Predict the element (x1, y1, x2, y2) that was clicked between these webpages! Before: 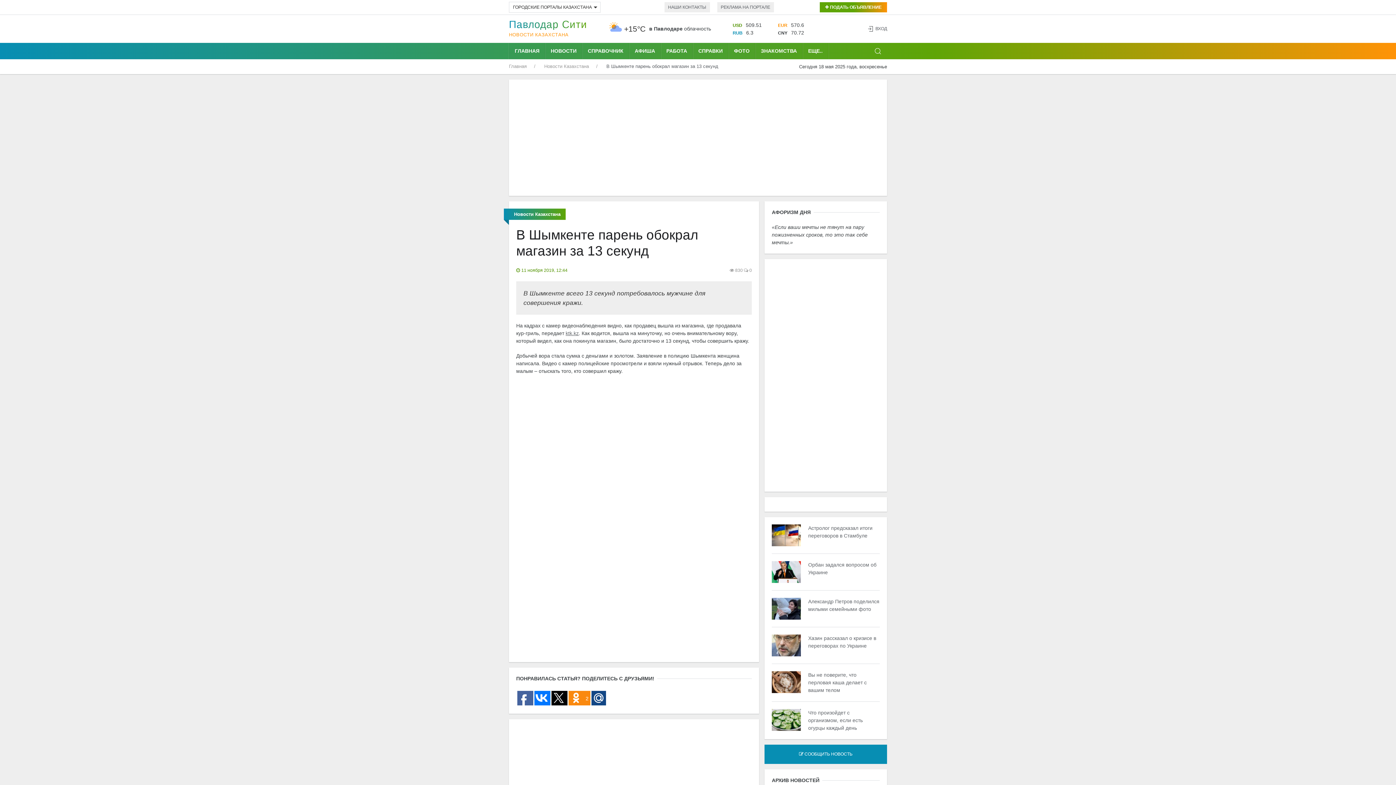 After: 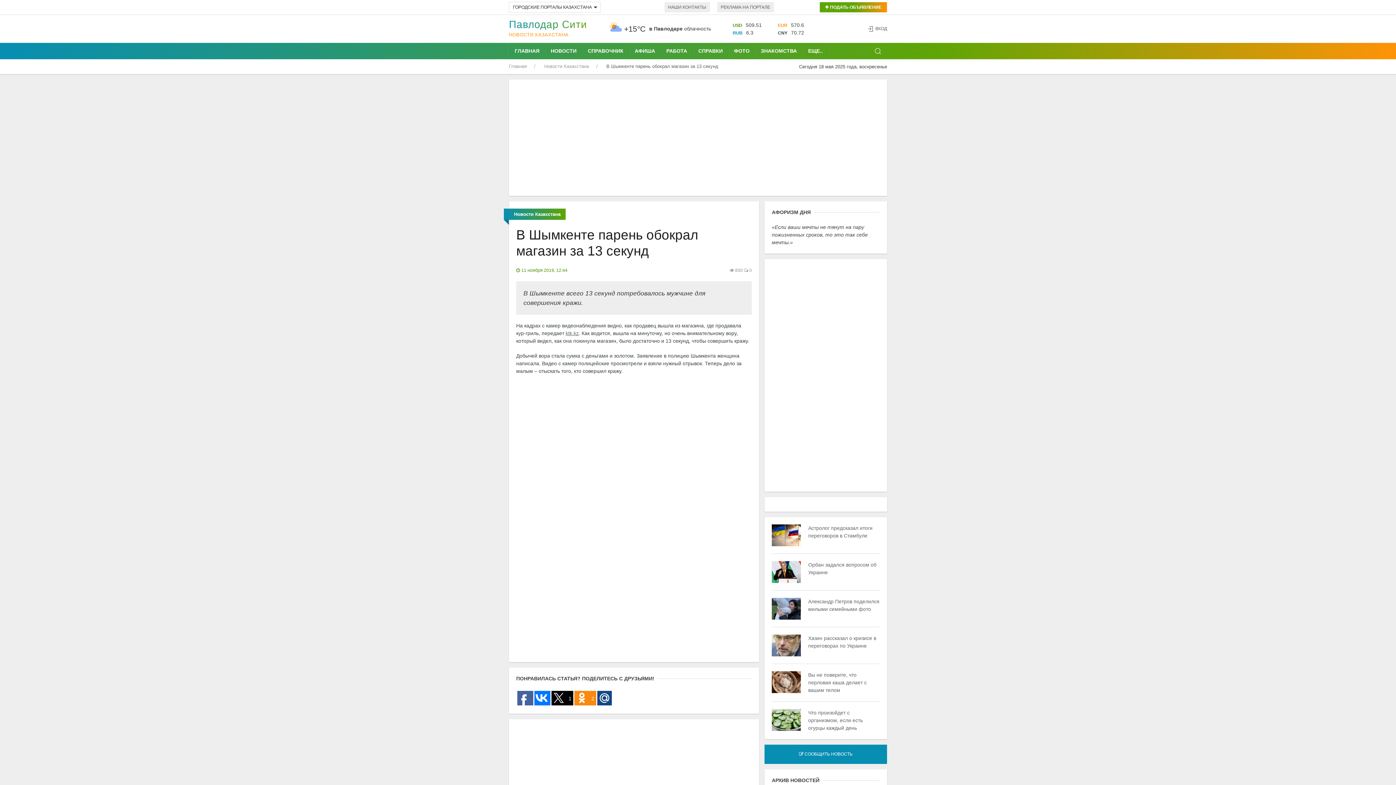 Action: bbox: (551, 691, 566, 705)